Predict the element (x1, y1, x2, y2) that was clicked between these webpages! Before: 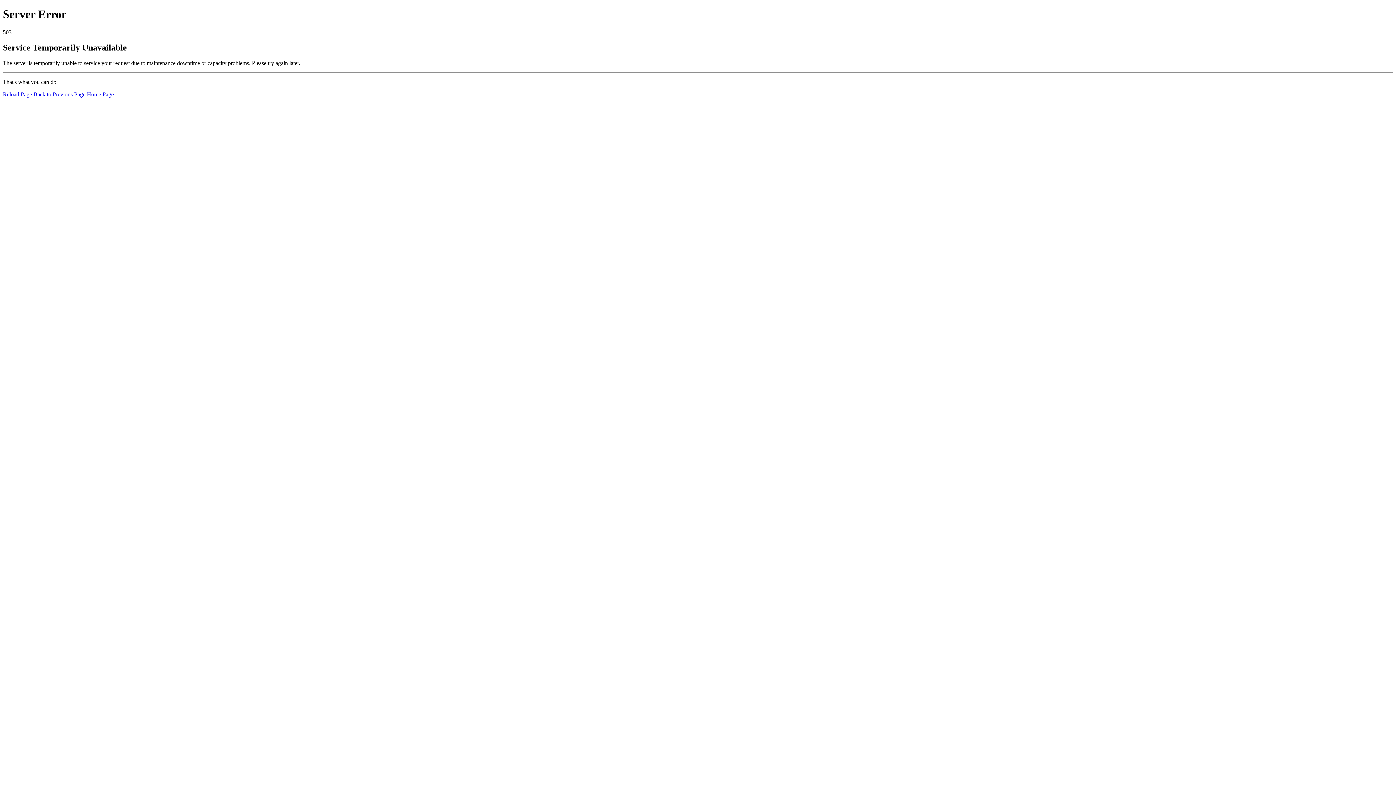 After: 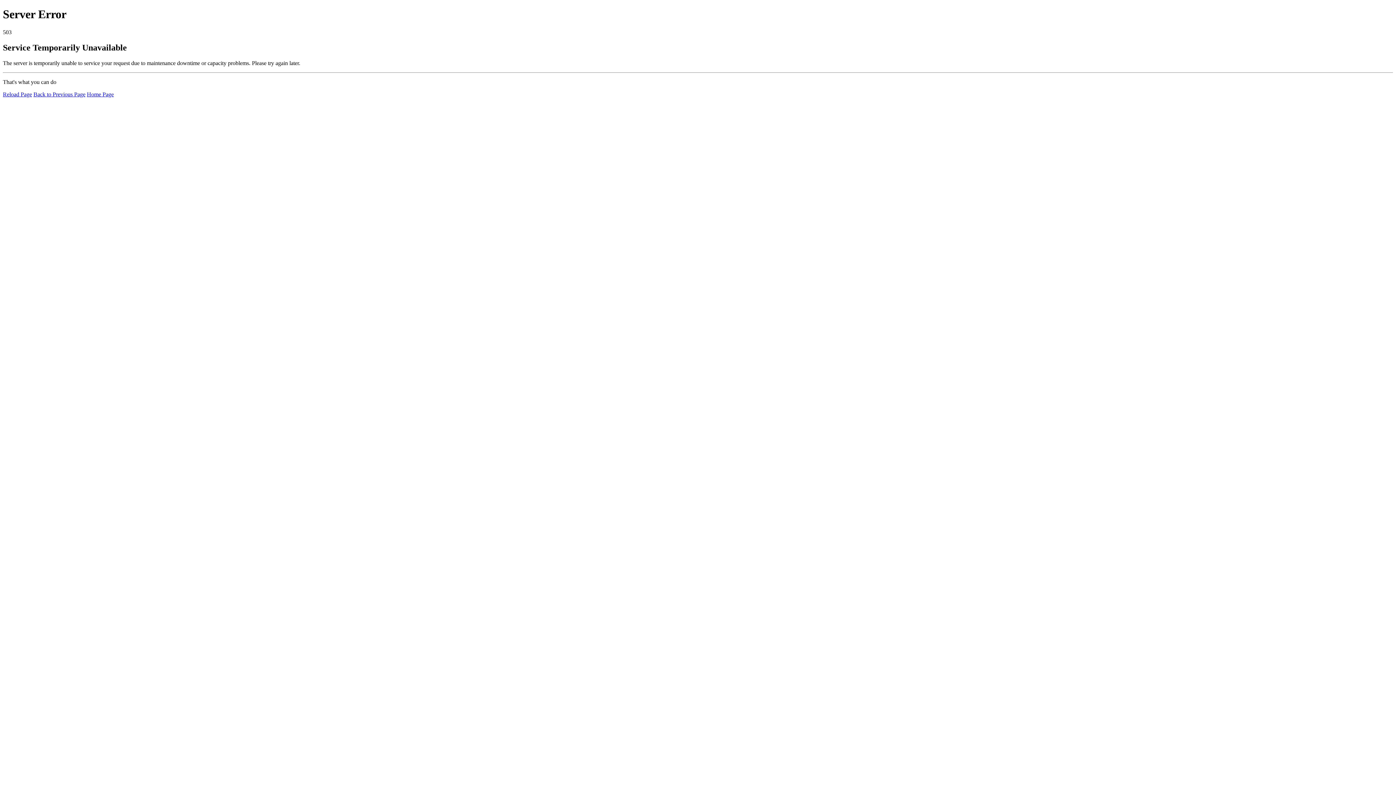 Action: bbox: (86, 91, 113, 97) label: Home Page